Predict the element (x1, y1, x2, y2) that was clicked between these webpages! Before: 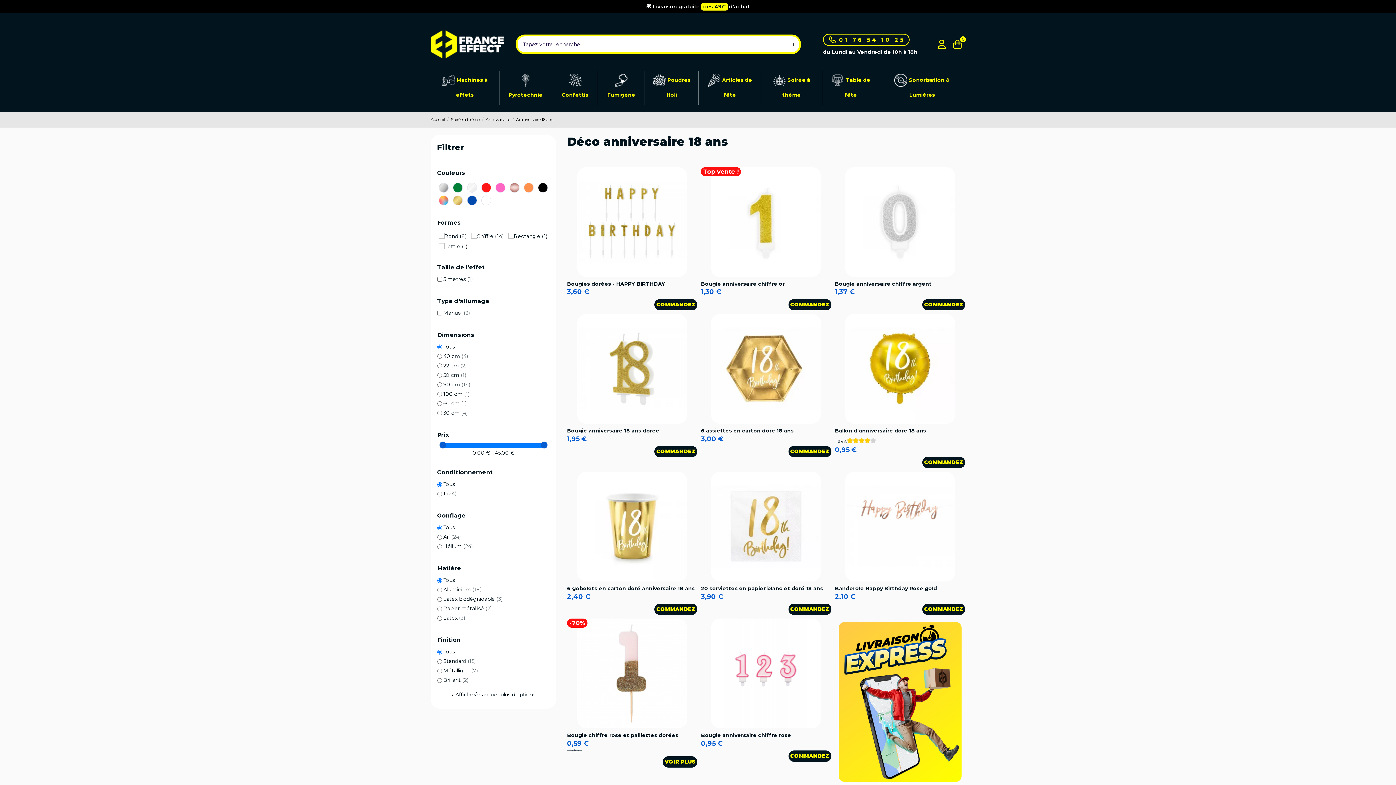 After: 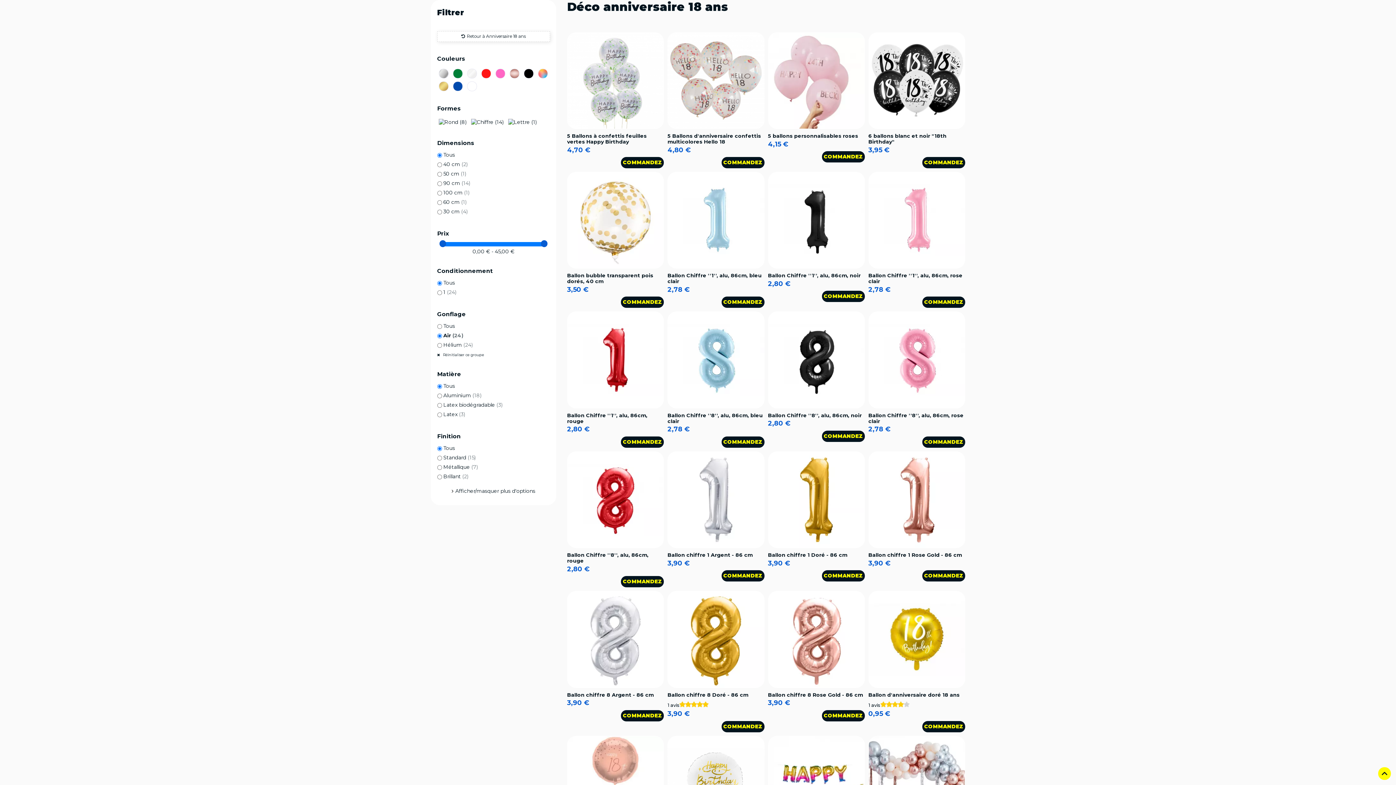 Action: bbox: (443, 533, 460, 540) label: Air (24)